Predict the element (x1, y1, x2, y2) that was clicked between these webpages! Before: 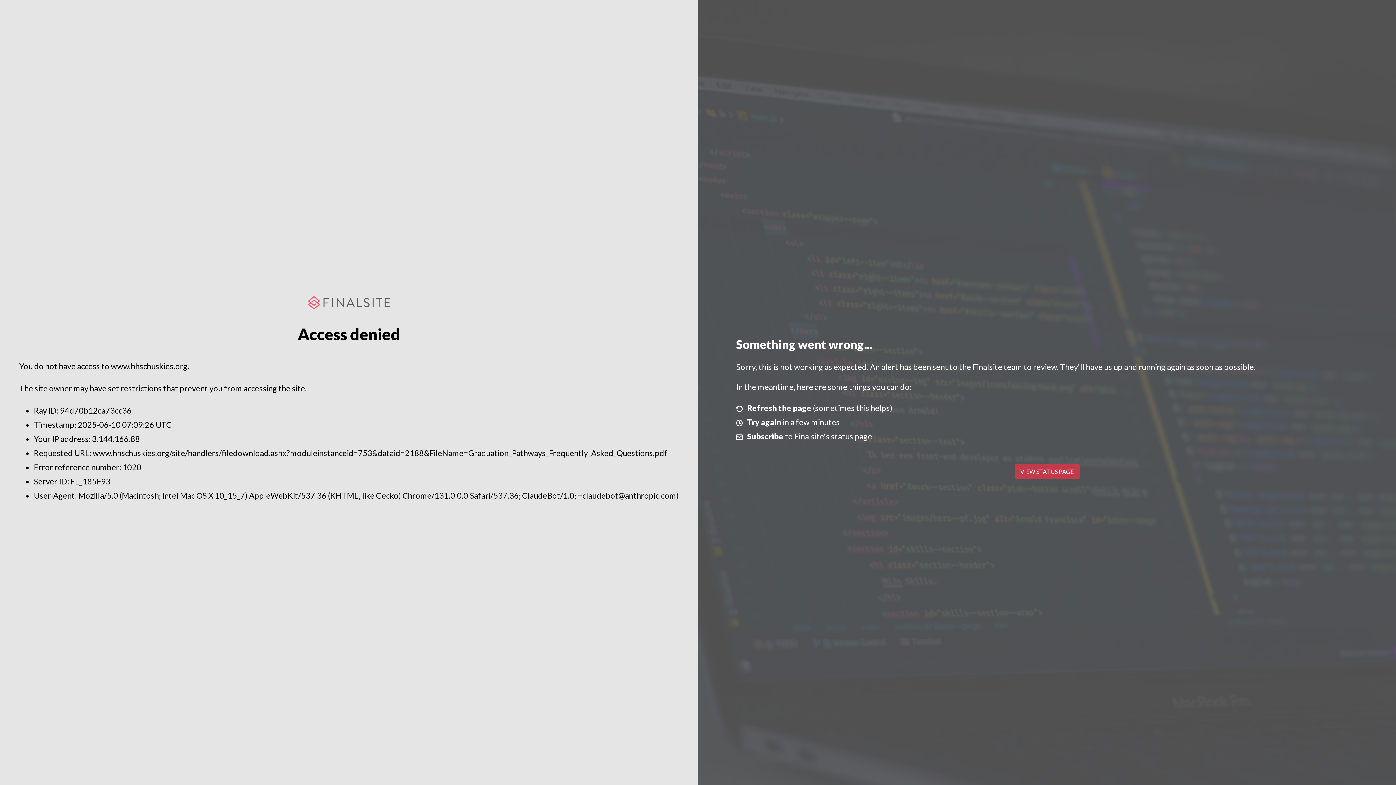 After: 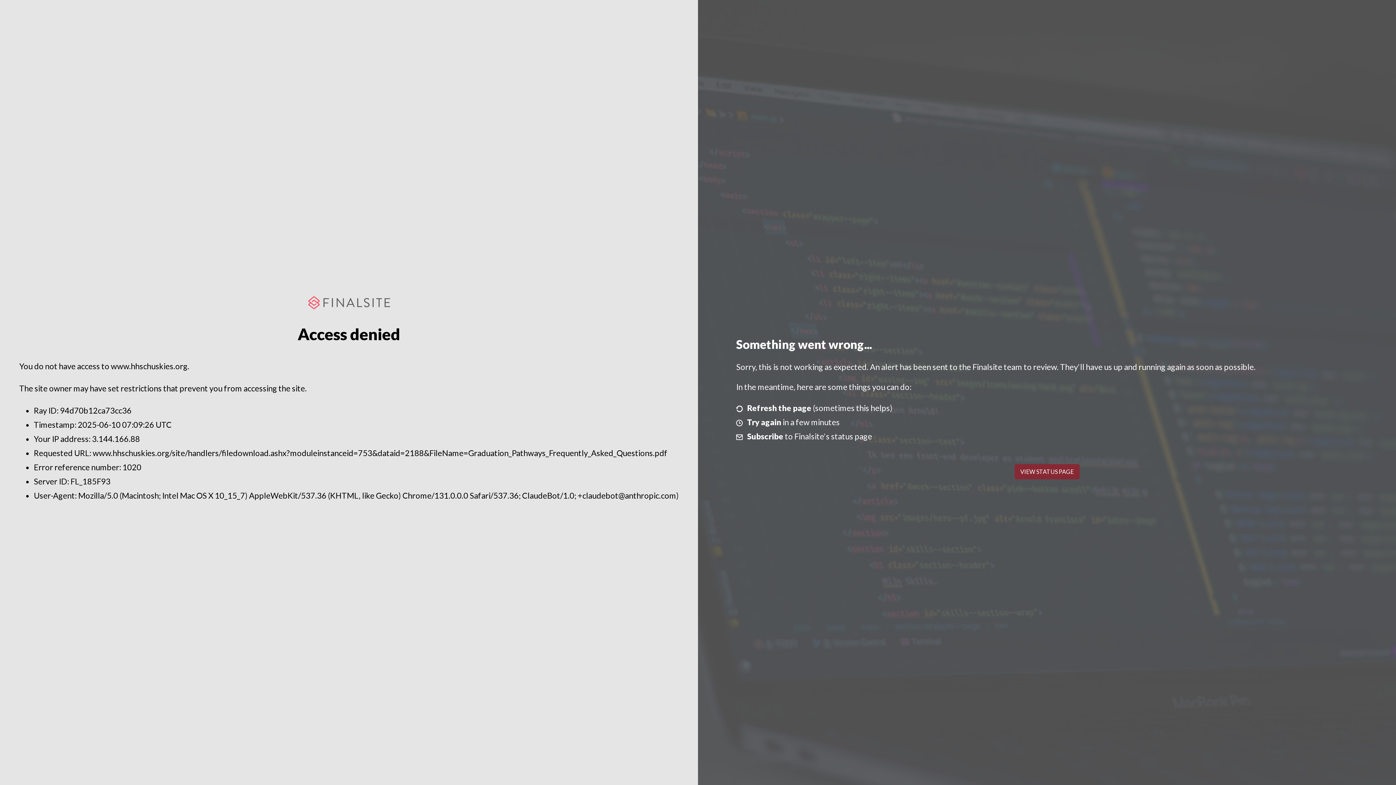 Action: label: VIEW STATUS PAGE bbox: (1014, 464, 1079, 479)